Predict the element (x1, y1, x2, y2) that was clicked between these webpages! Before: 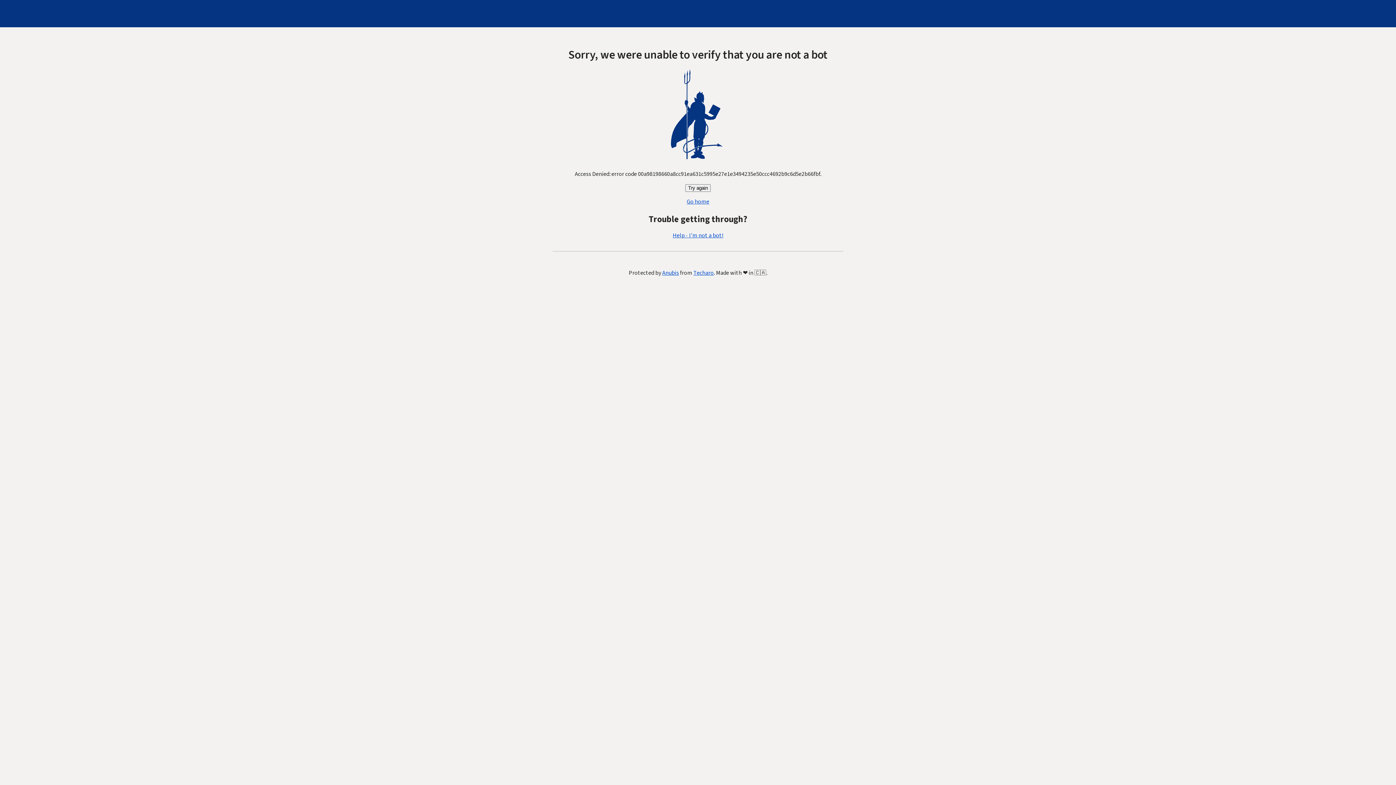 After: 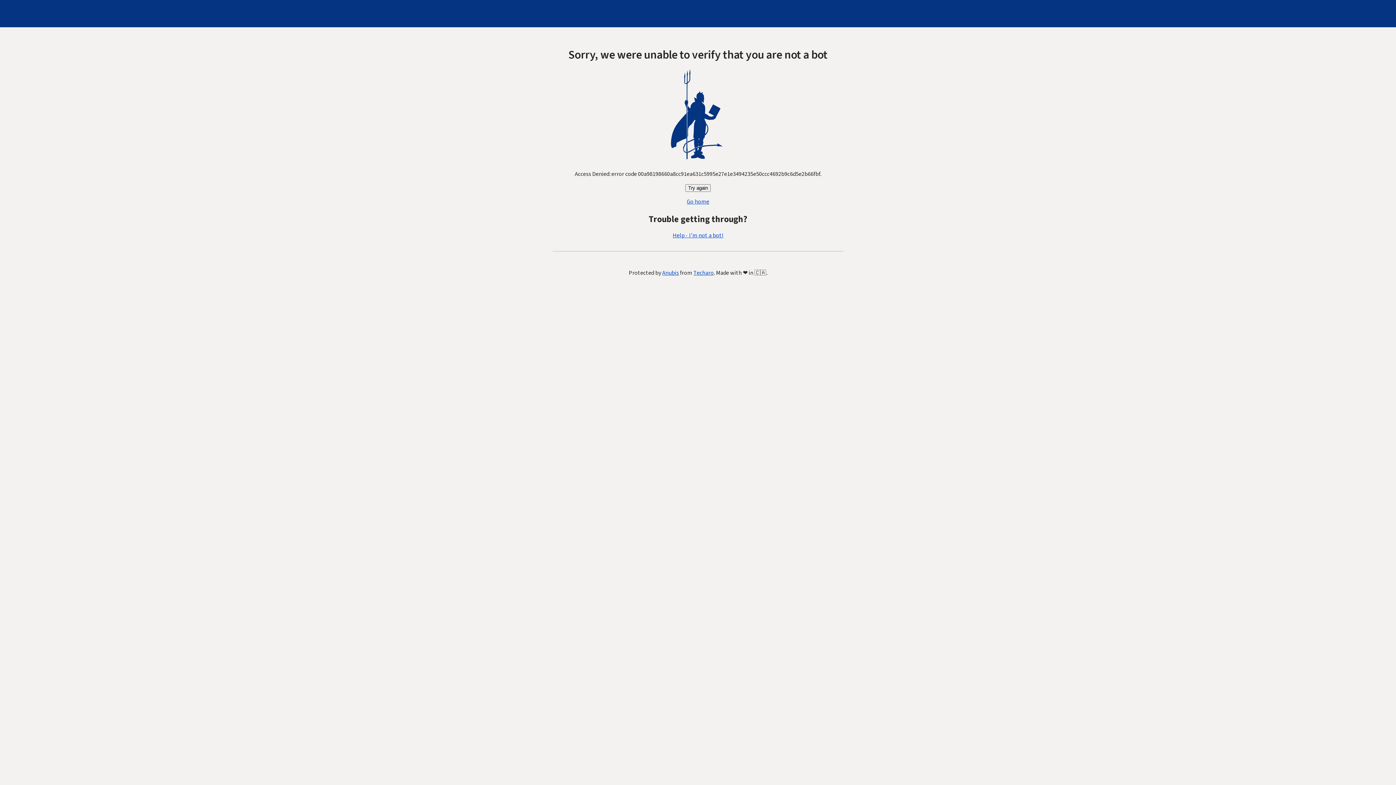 Action: label: Help - I'm not a bot! bbox: (672, 231, 723, 239)